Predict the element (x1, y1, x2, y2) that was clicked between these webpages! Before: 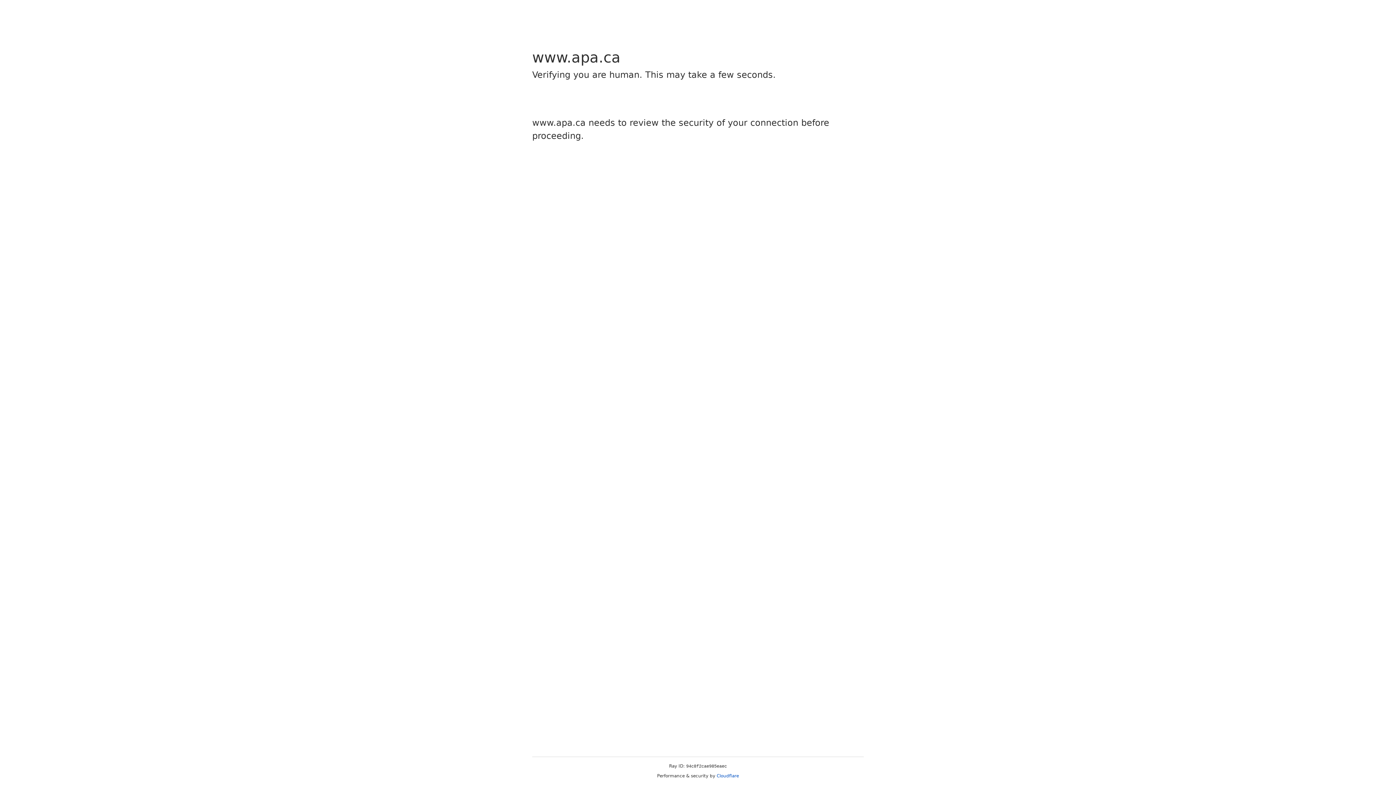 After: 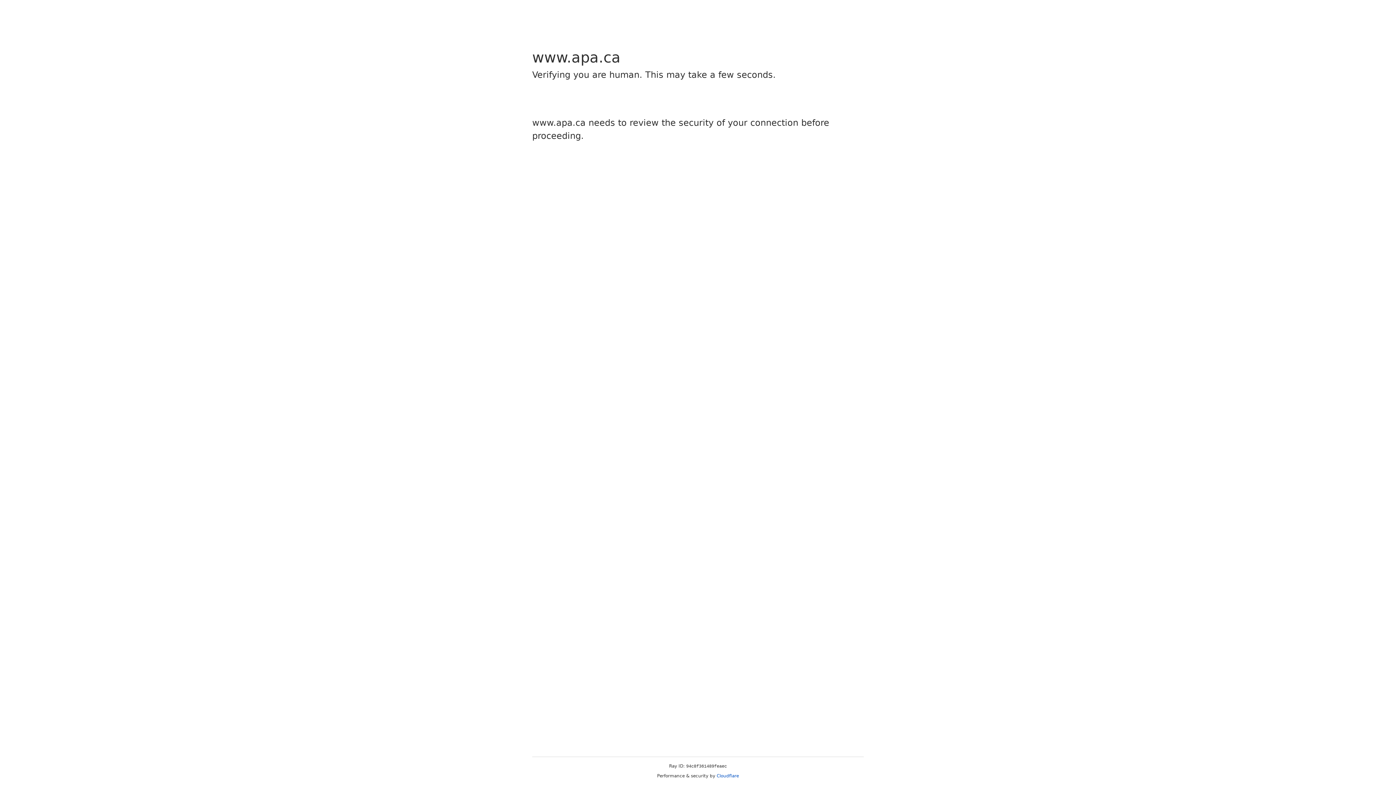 Action: label: Cloudflare bbox: (716, 773, 739, 778)